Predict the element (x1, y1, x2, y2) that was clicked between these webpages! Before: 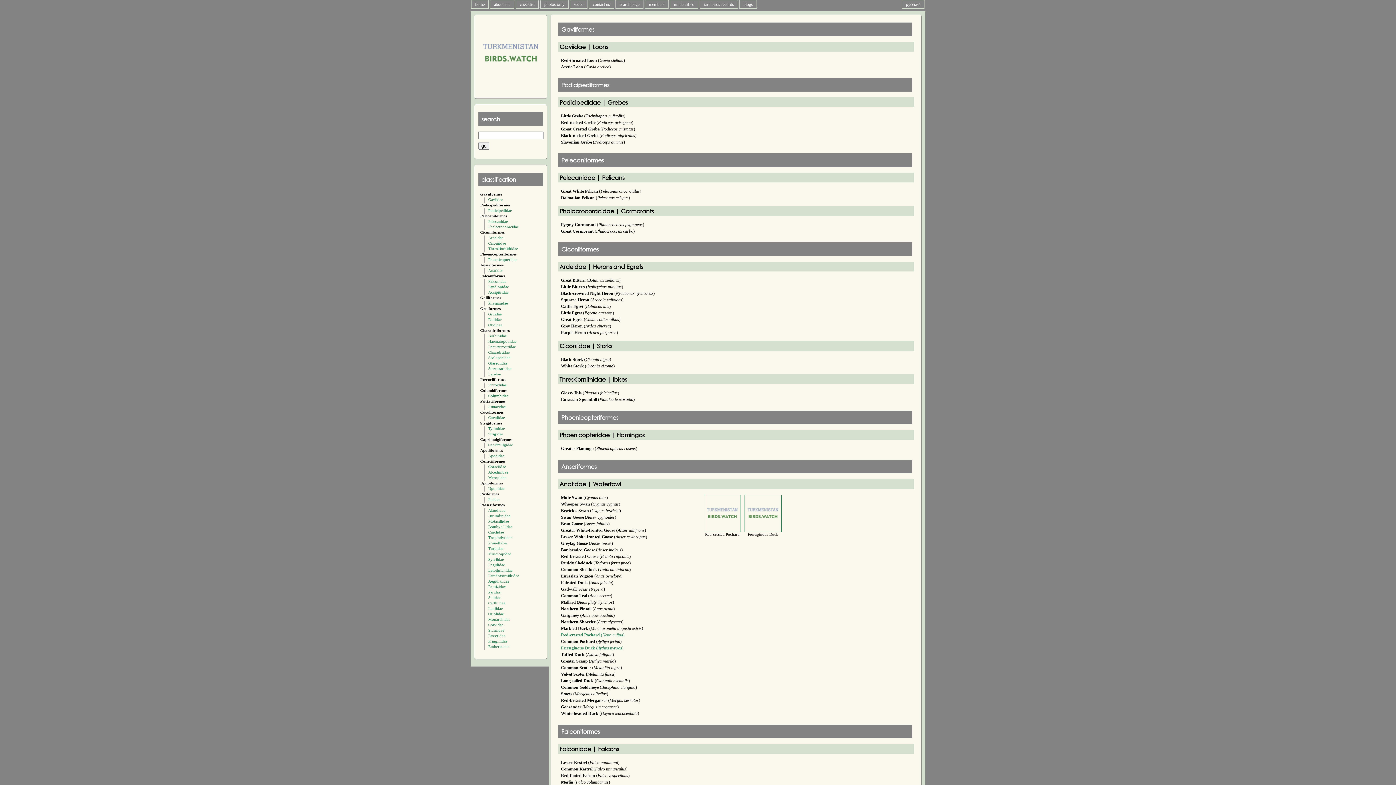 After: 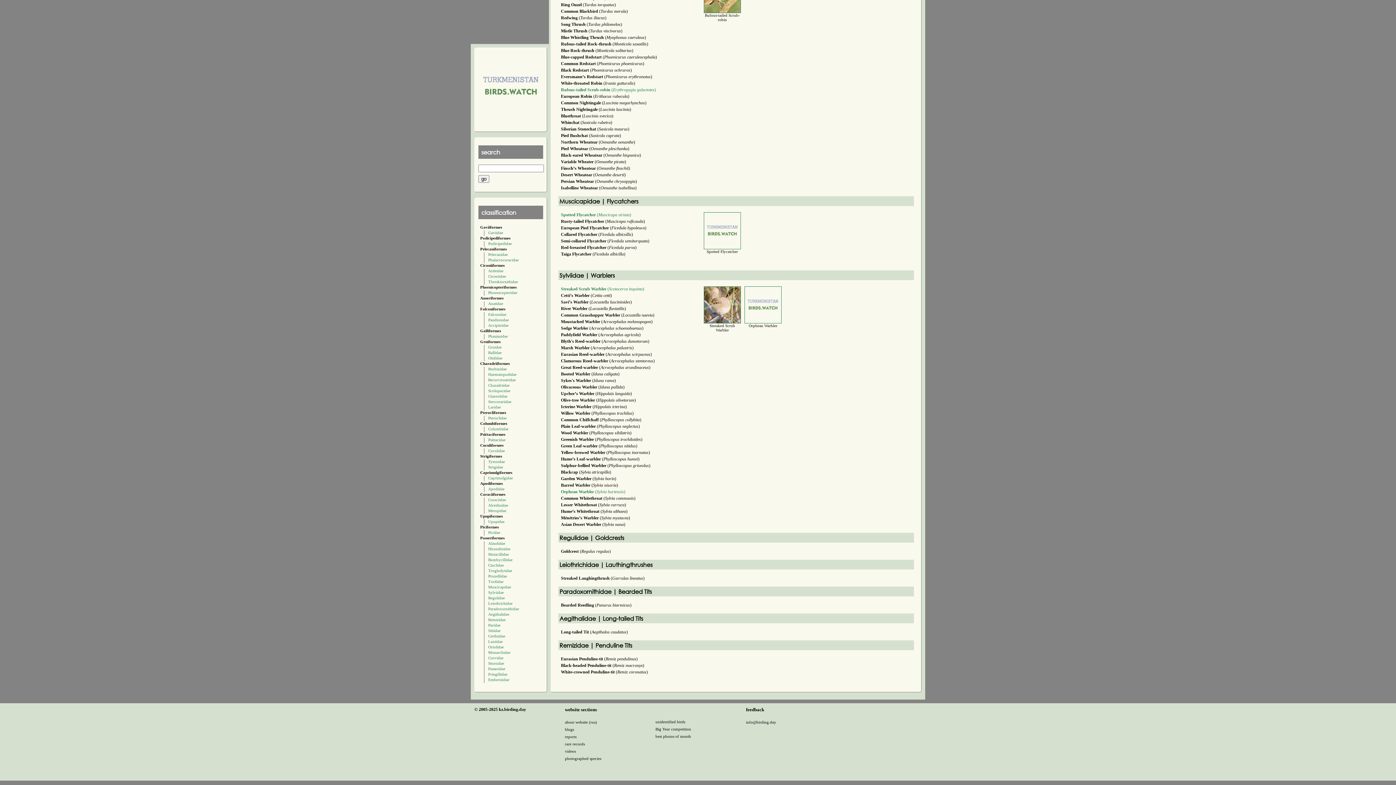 Action: label: Paradoxornithidae bbox: (488, 573, 519, 578)